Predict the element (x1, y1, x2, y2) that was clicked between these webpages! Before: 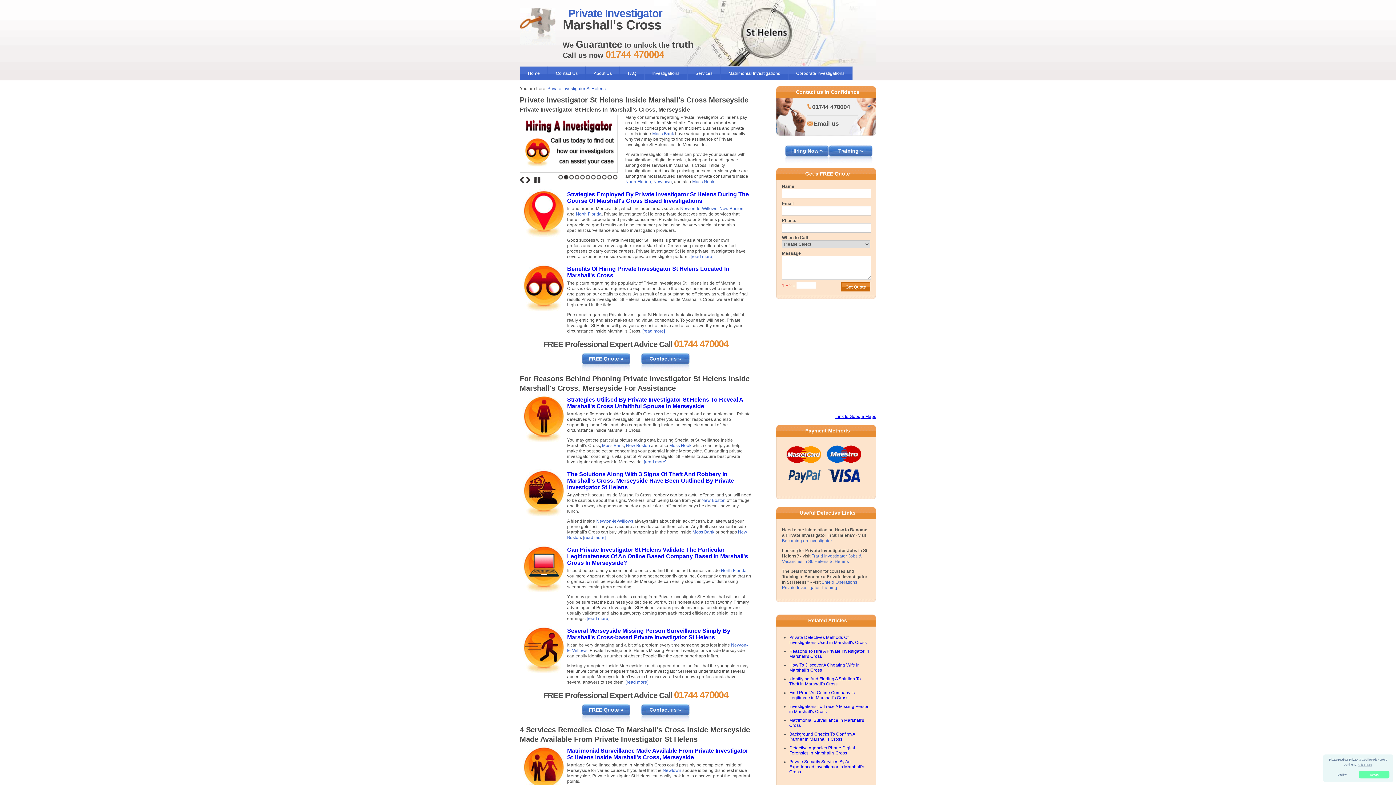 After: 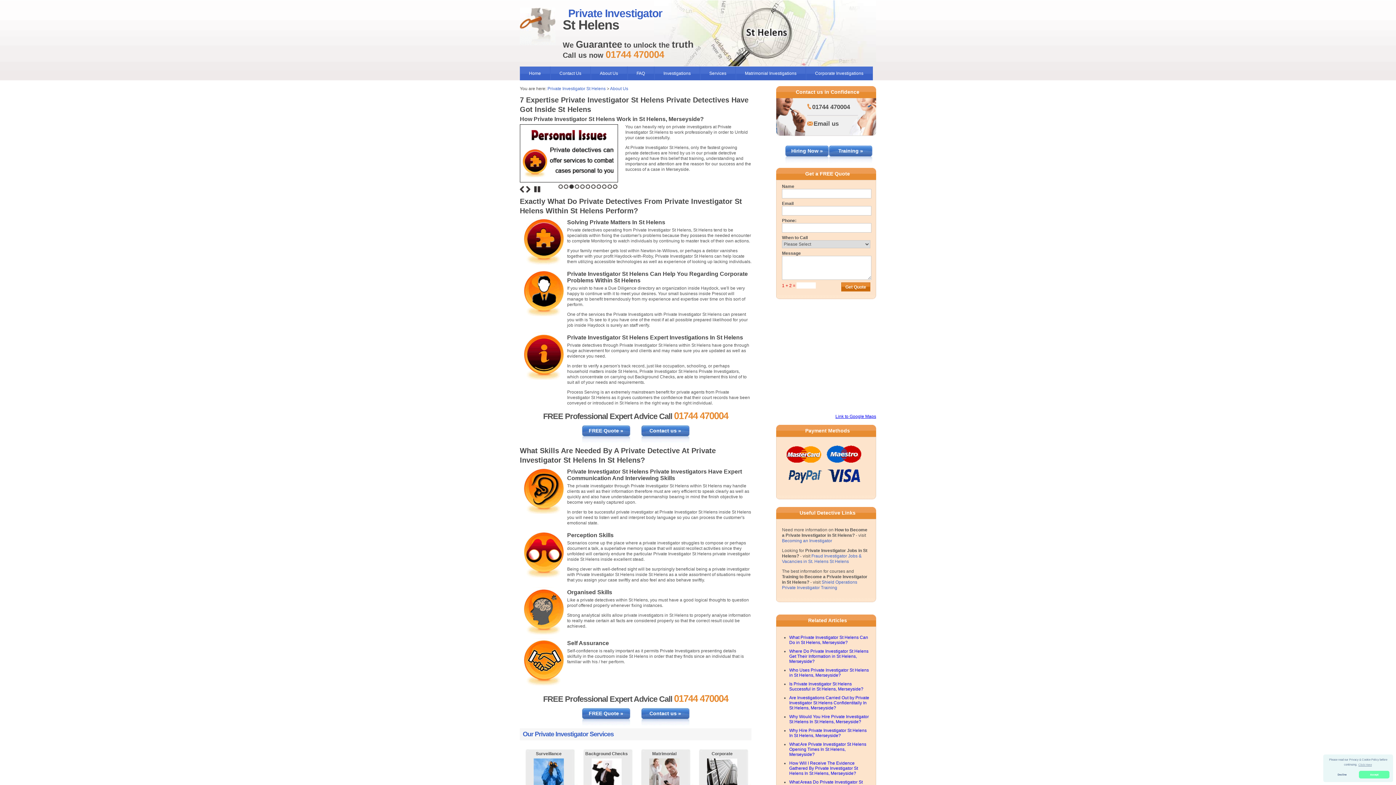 Action: bbox: (690, 254, 713, 259) label: [read more]